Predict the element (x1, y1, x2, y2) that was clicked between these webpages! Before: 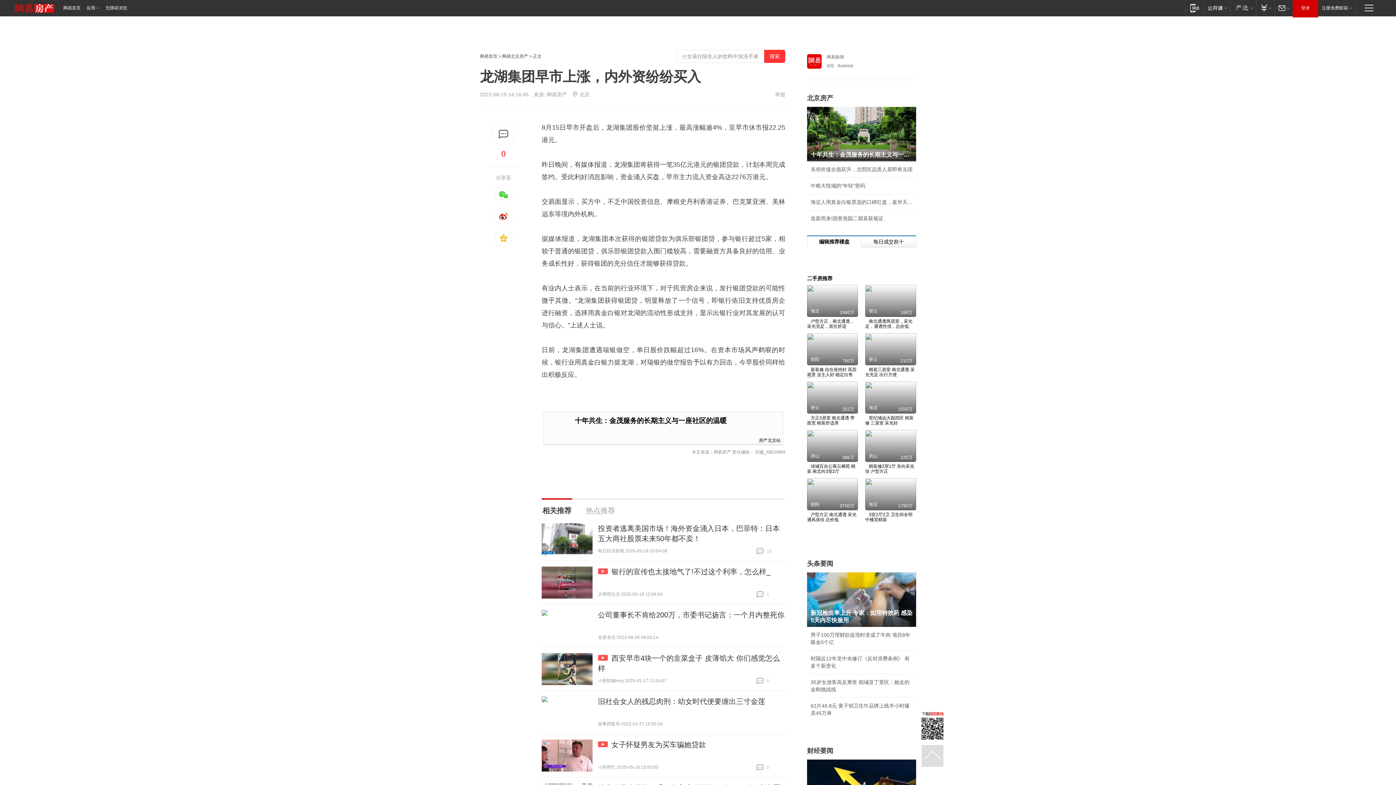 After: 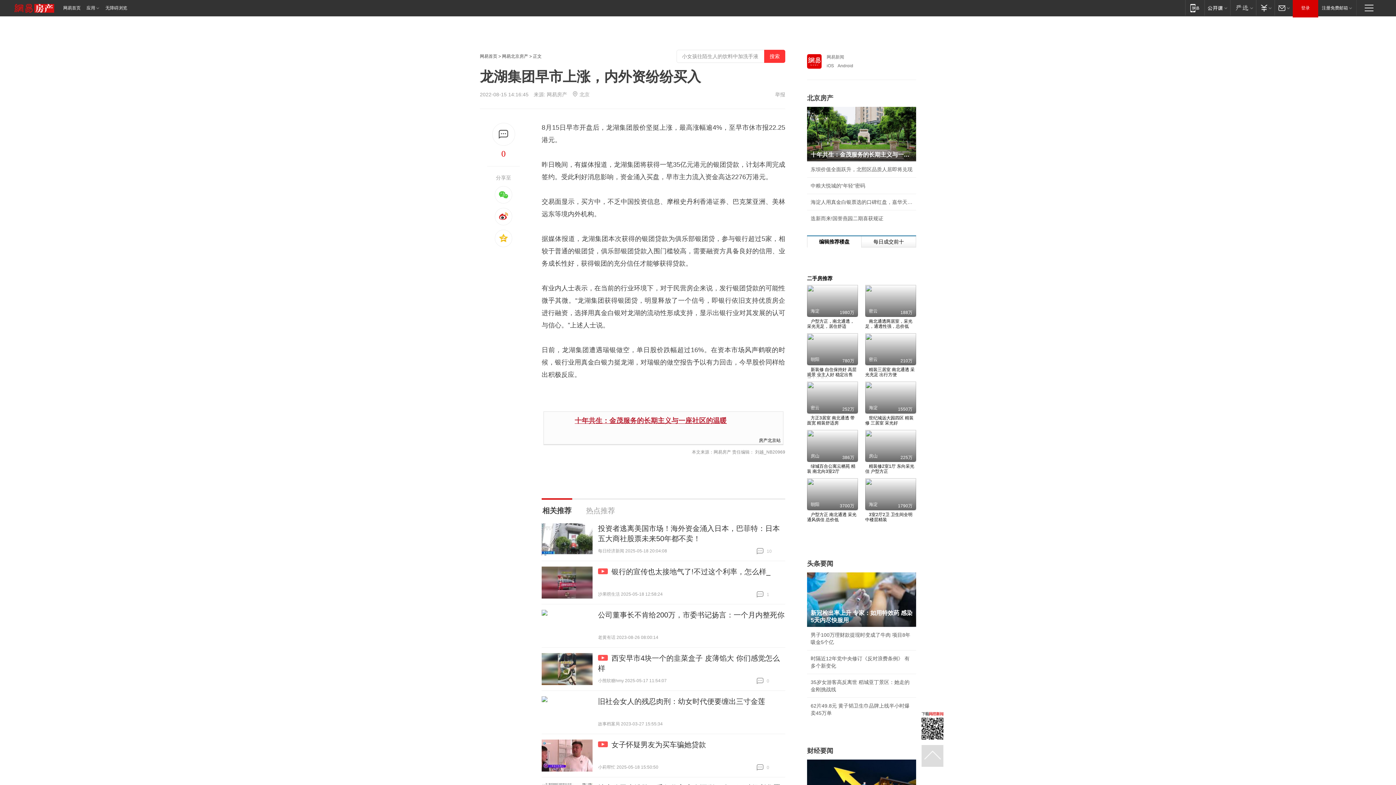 Action: bbox: (574, 417, 726, 424) label: 十年共生：金茂服务的长期主义与一座社区的温暖